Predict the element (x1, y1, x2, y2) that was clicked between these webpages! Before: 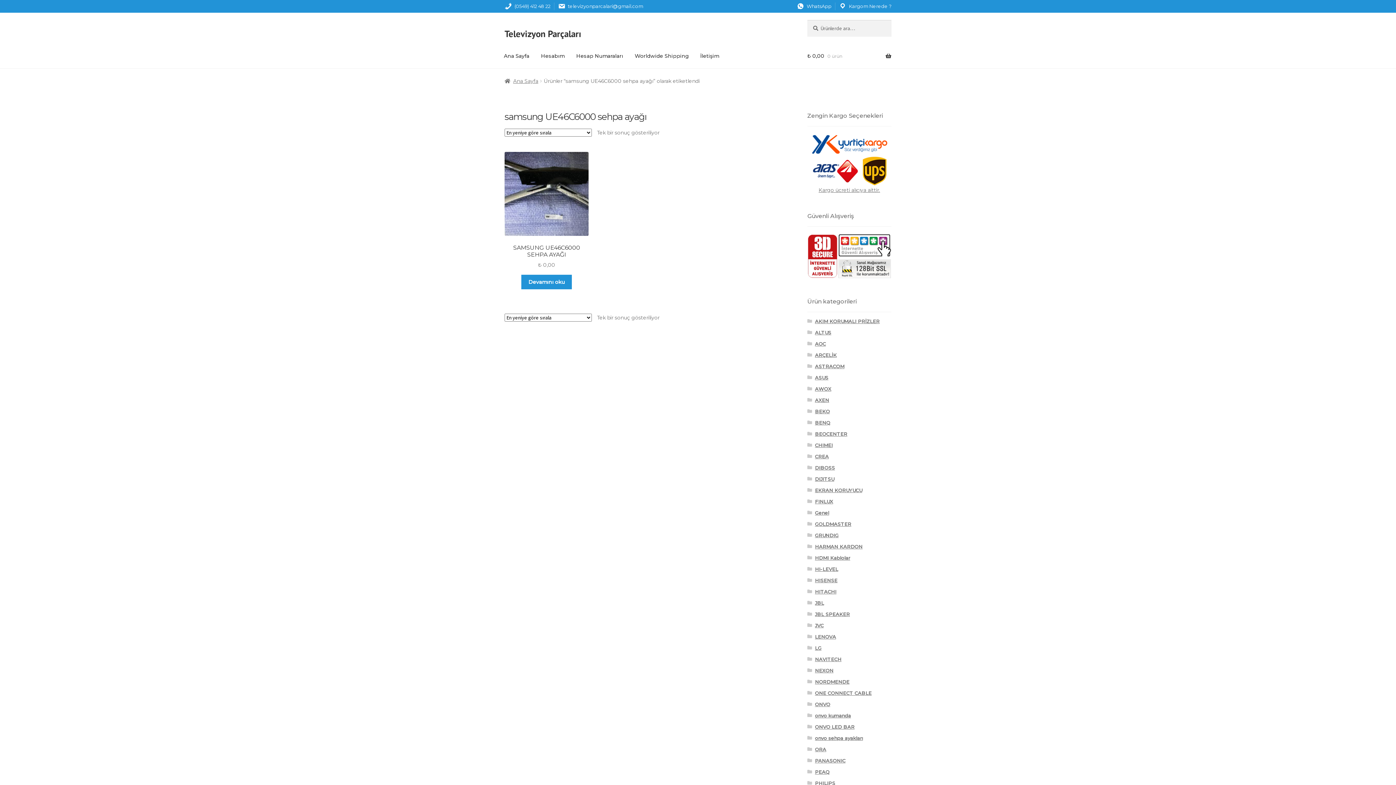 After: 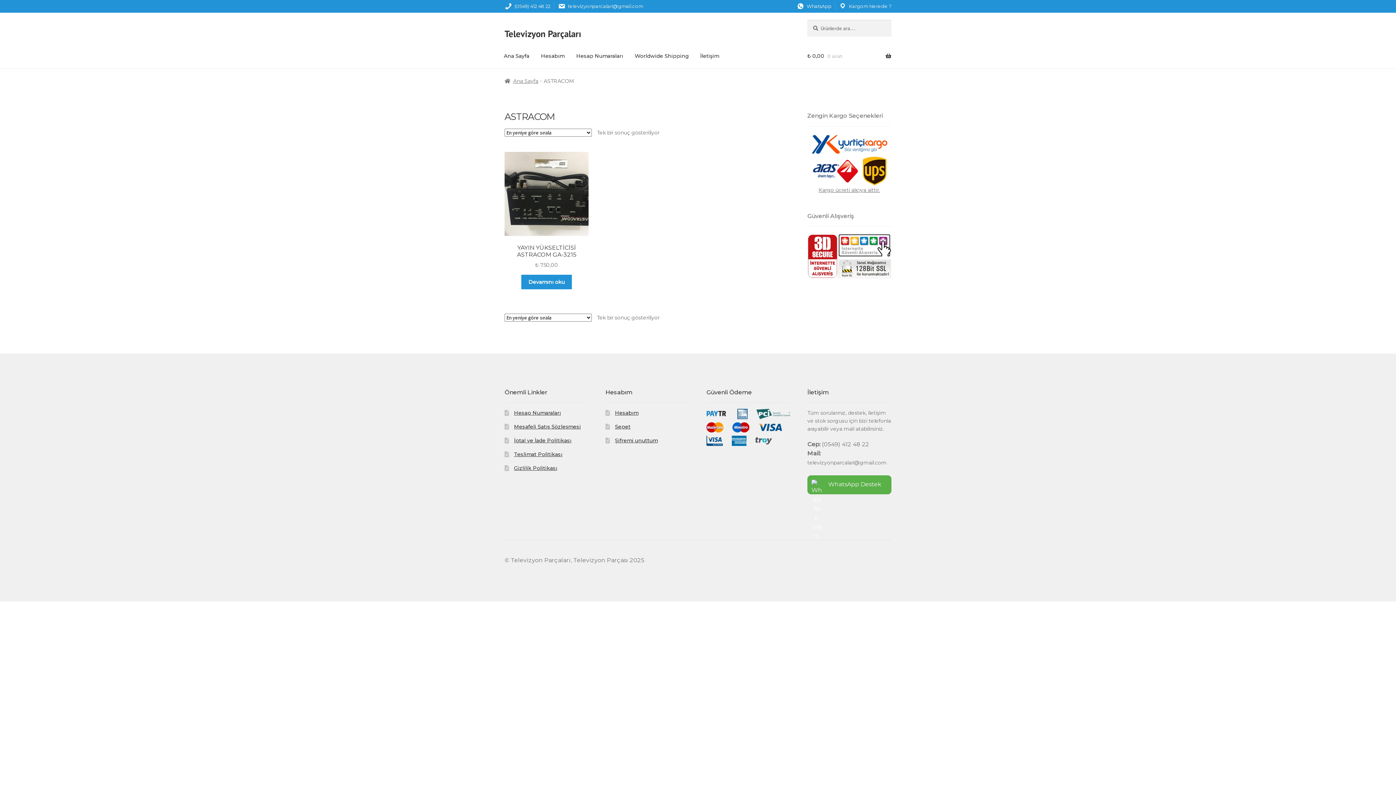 Action: bbox: (815, 363, 844, 369) label: ASTRACOM